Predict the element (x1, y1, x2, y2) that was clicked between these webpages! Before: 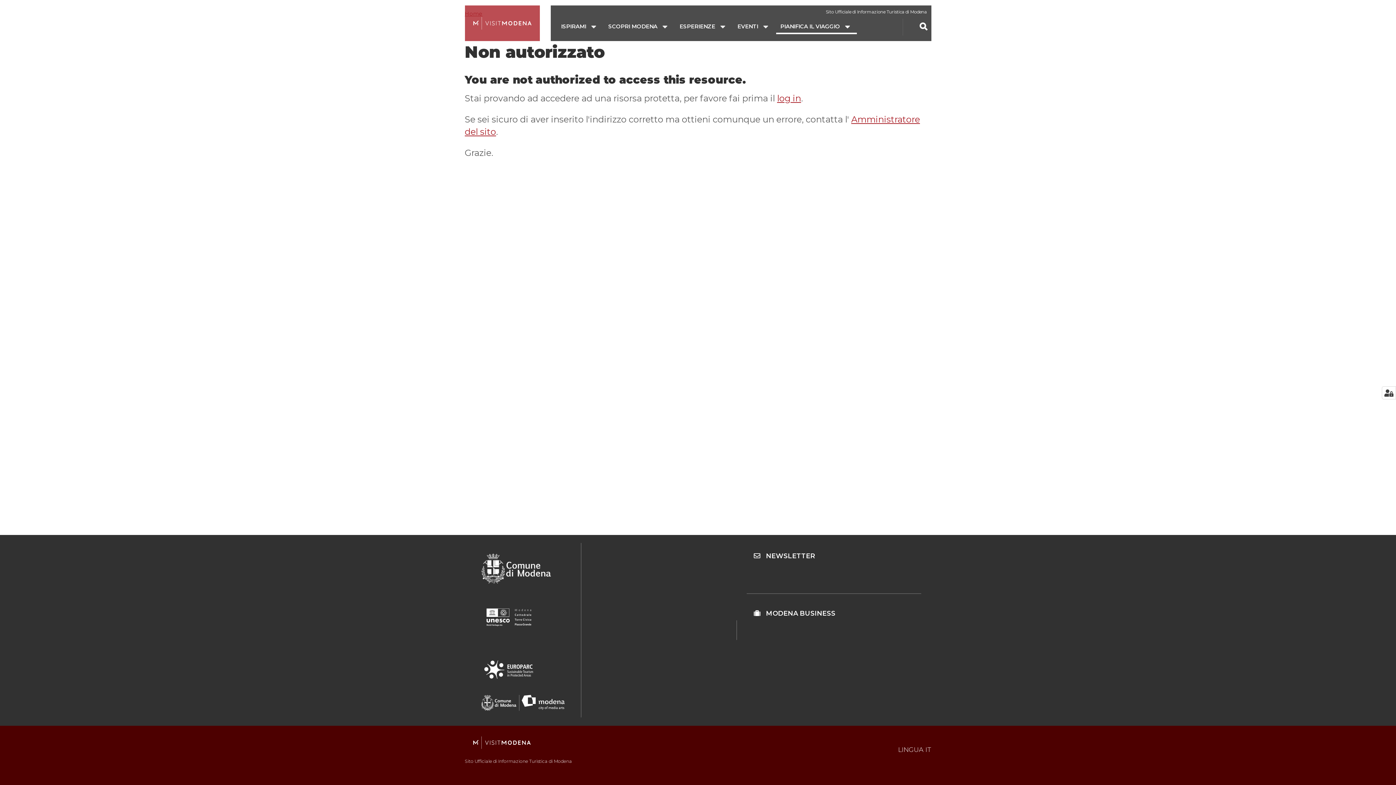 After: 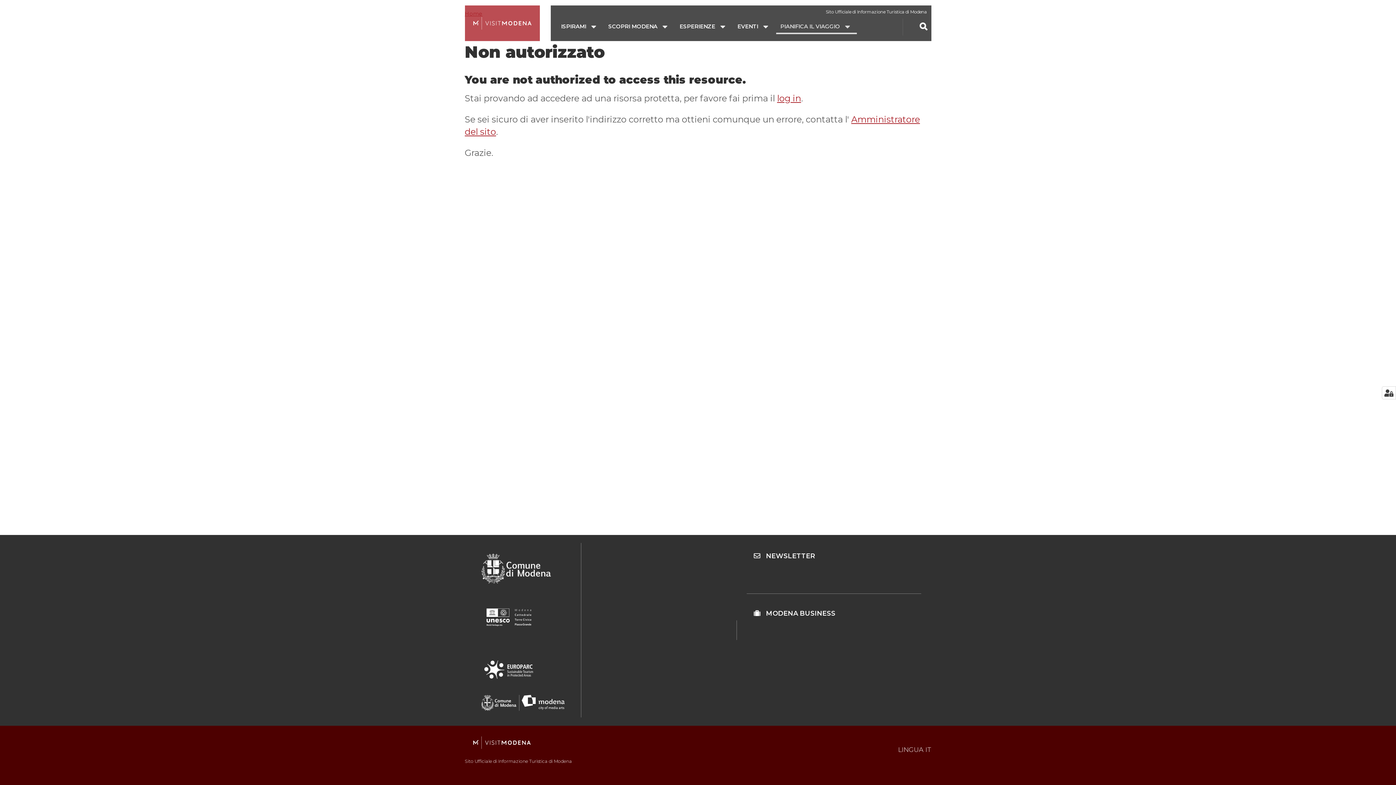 Action: bbox: (776, 20, 856, 34) label: PIANIFICA IL VIAGGIO